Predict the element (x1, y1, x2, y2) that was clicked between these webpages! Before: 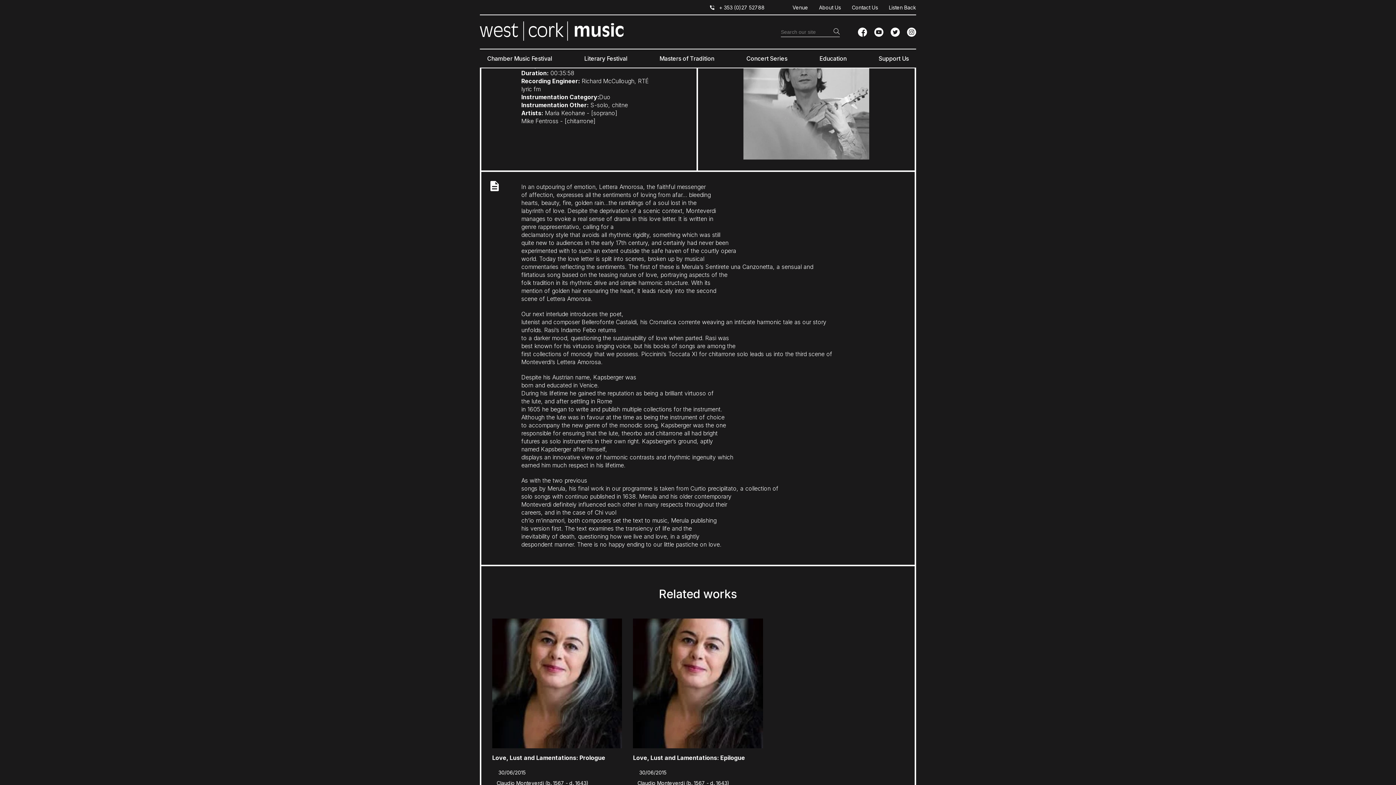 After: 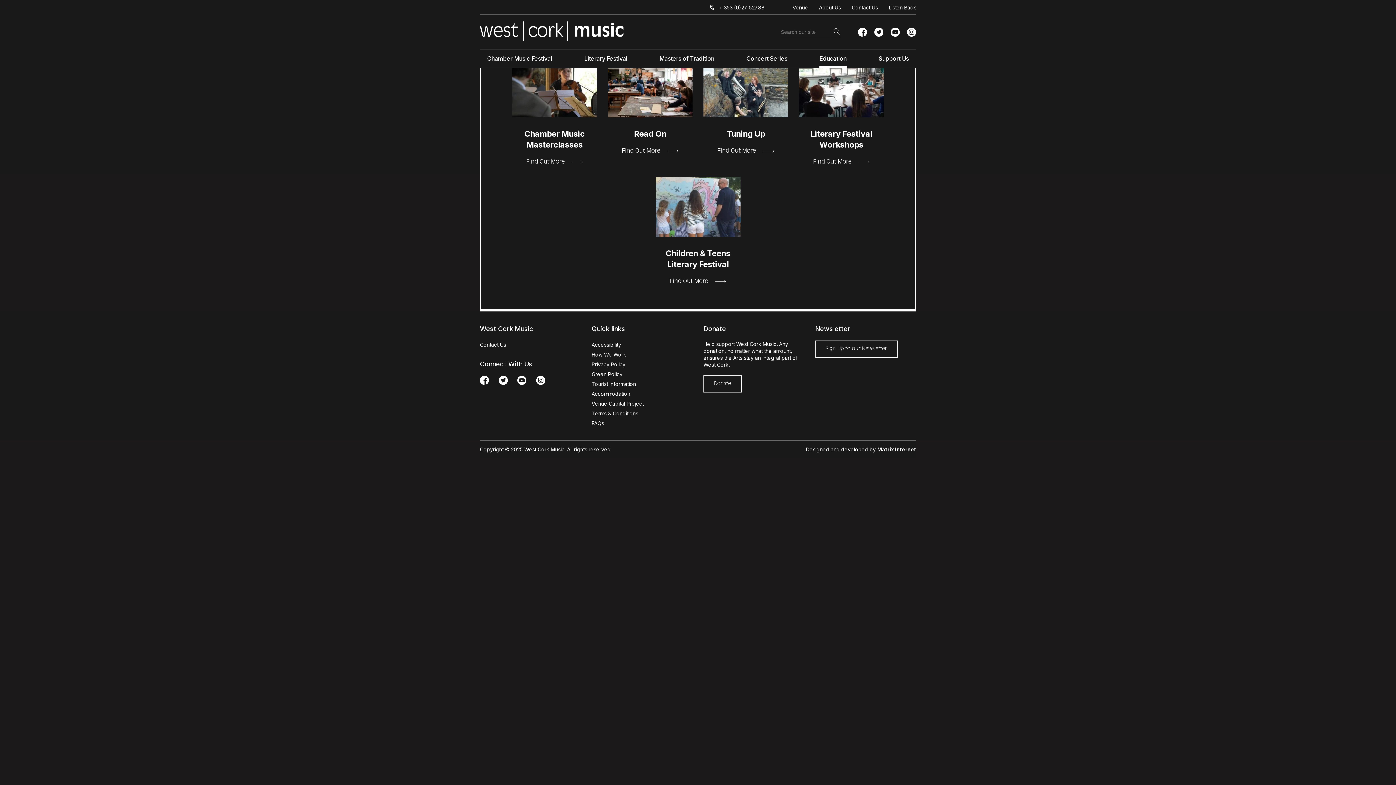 Action: label: Education bbox: (812, 49, 854, 67)